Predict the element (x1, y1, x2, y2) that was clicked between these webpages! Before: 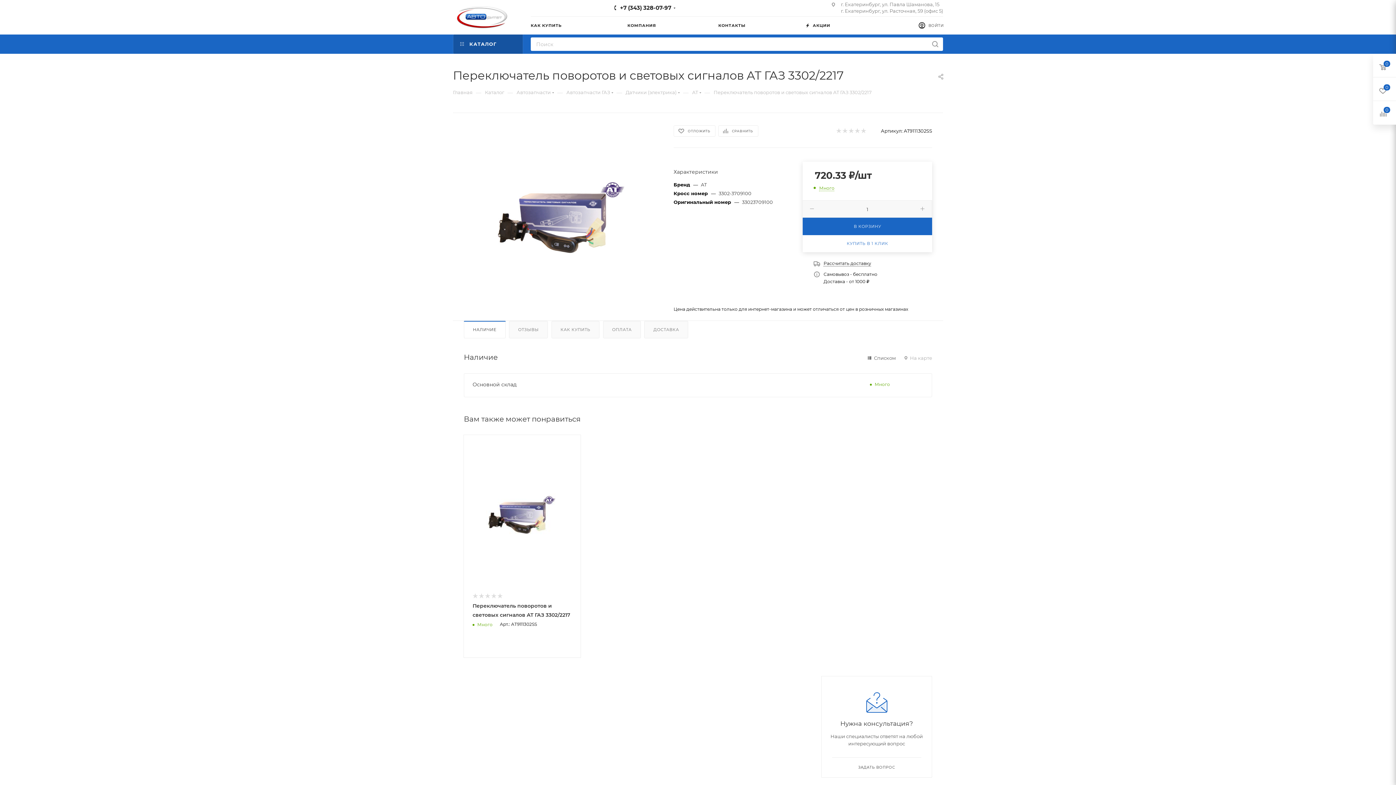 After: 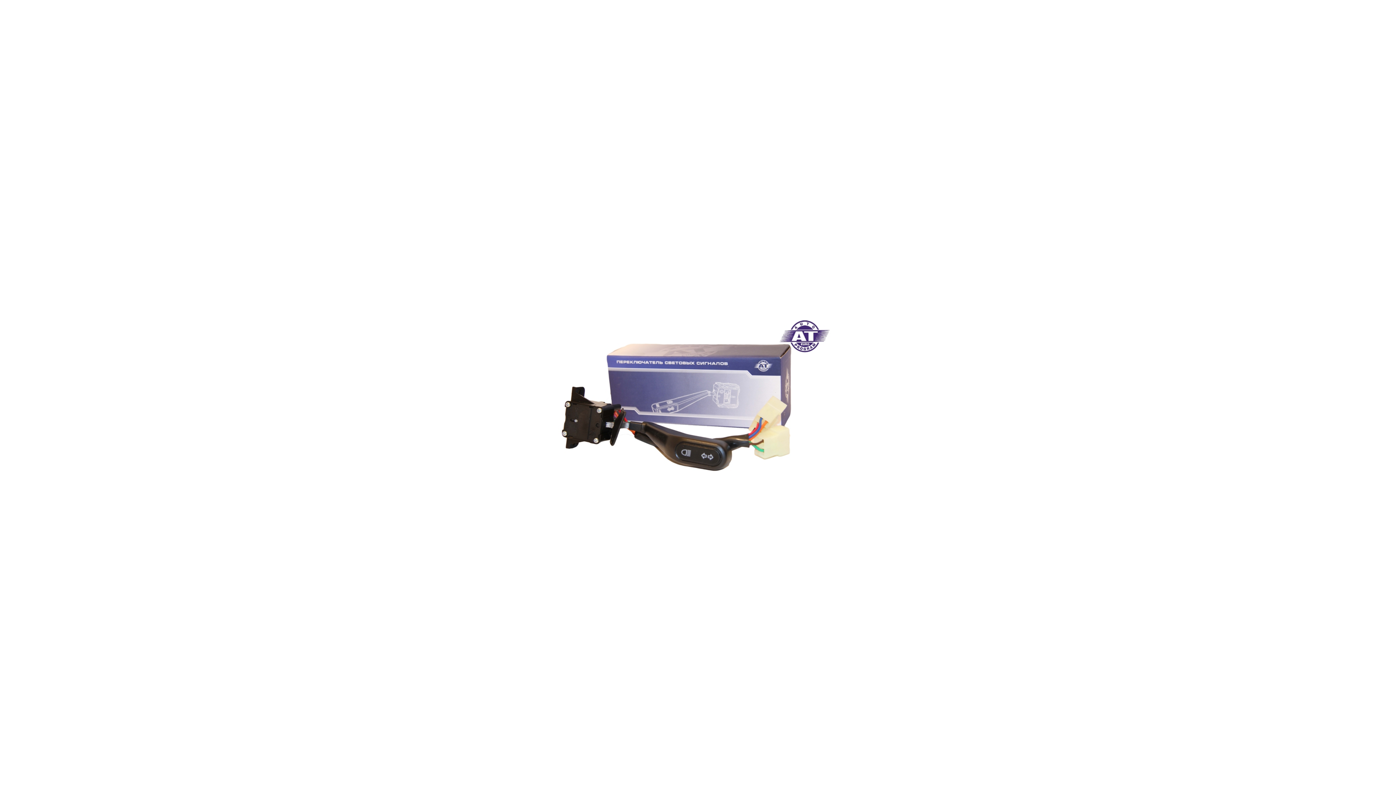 Action: bbox: (493, 147, 630, 284)